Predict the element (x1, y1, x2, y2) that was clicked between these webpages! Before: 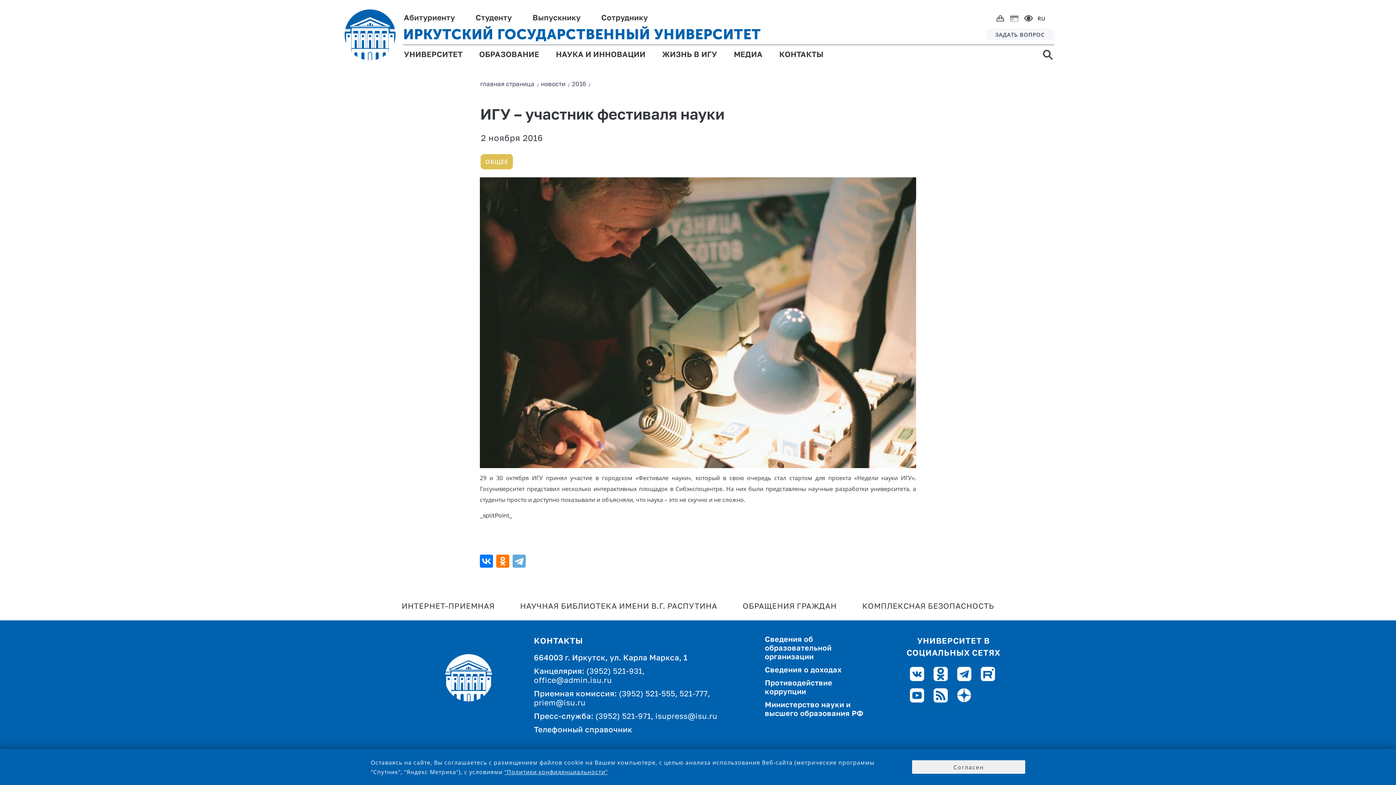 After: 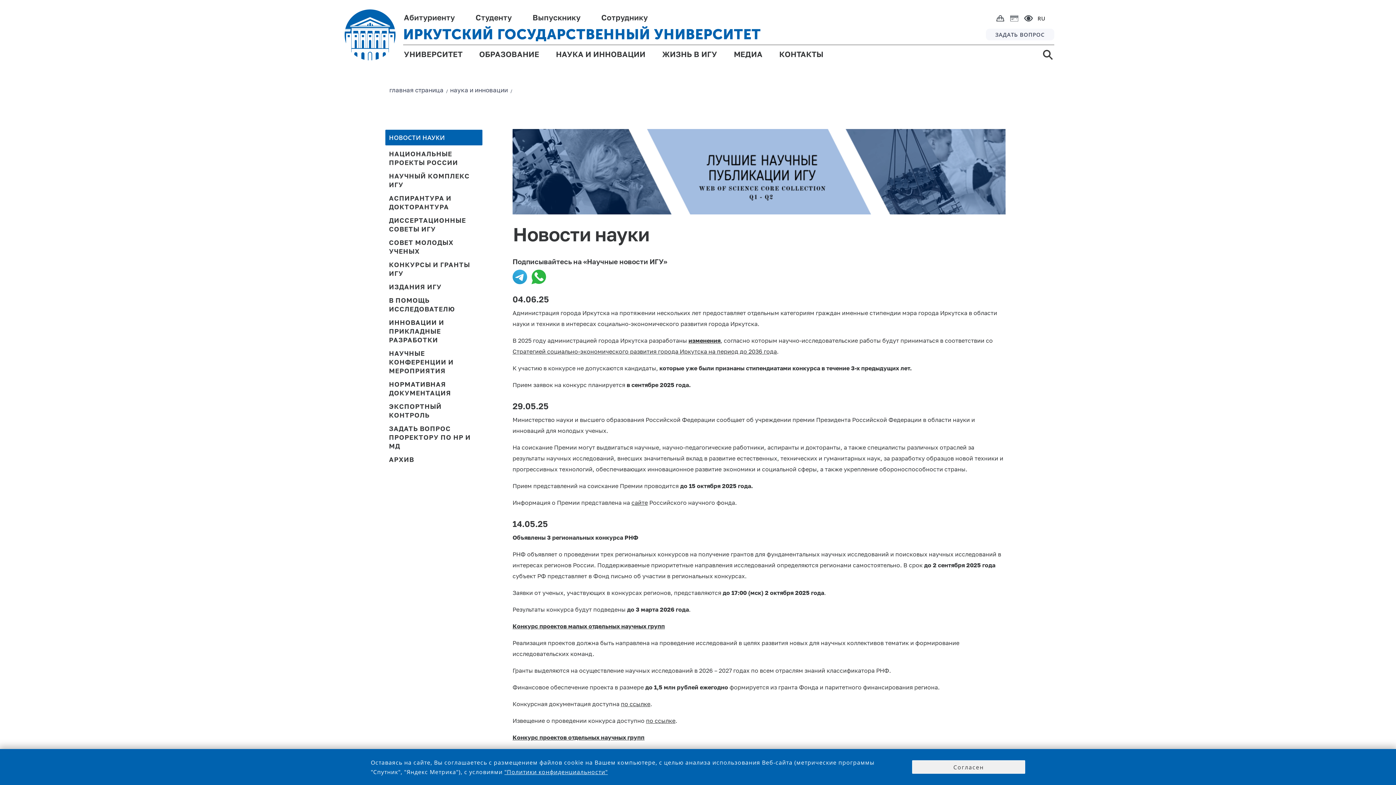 Action: label: НАУКА И ИННОВАЦИИ bbox: (556, 50, 645, 63)